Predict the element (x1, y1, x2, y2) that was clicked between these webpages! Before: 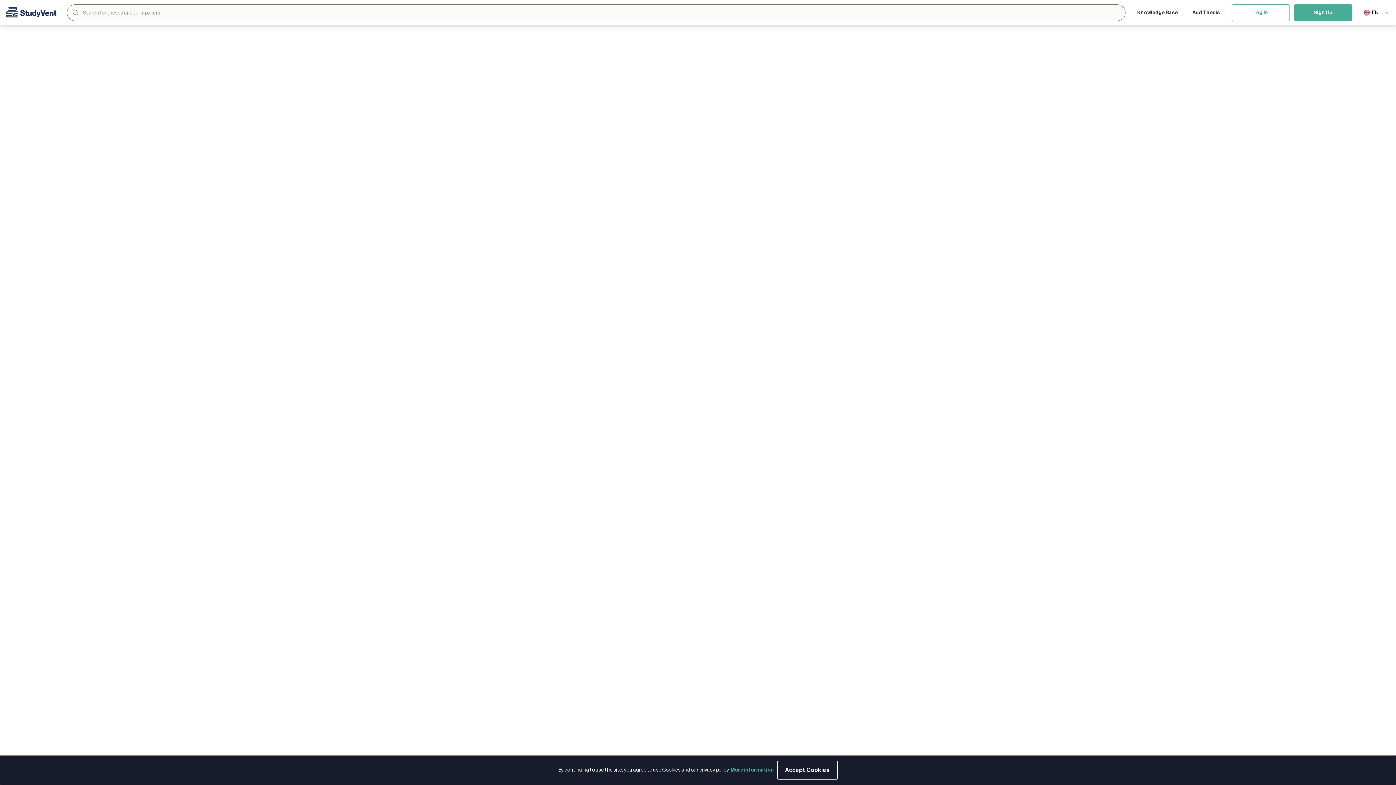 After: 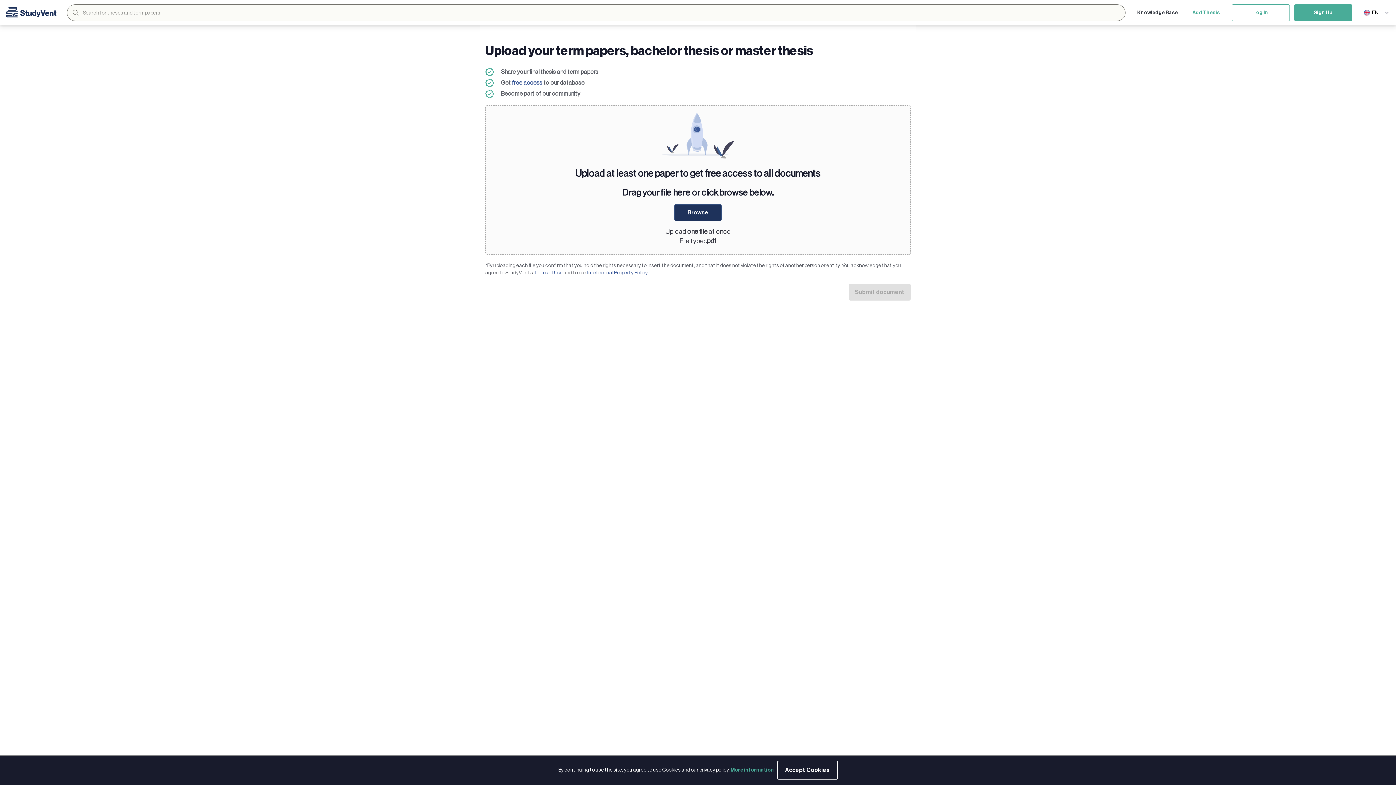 Action: bbox: (1185, 6, 1227, 19) label: Add Thesis